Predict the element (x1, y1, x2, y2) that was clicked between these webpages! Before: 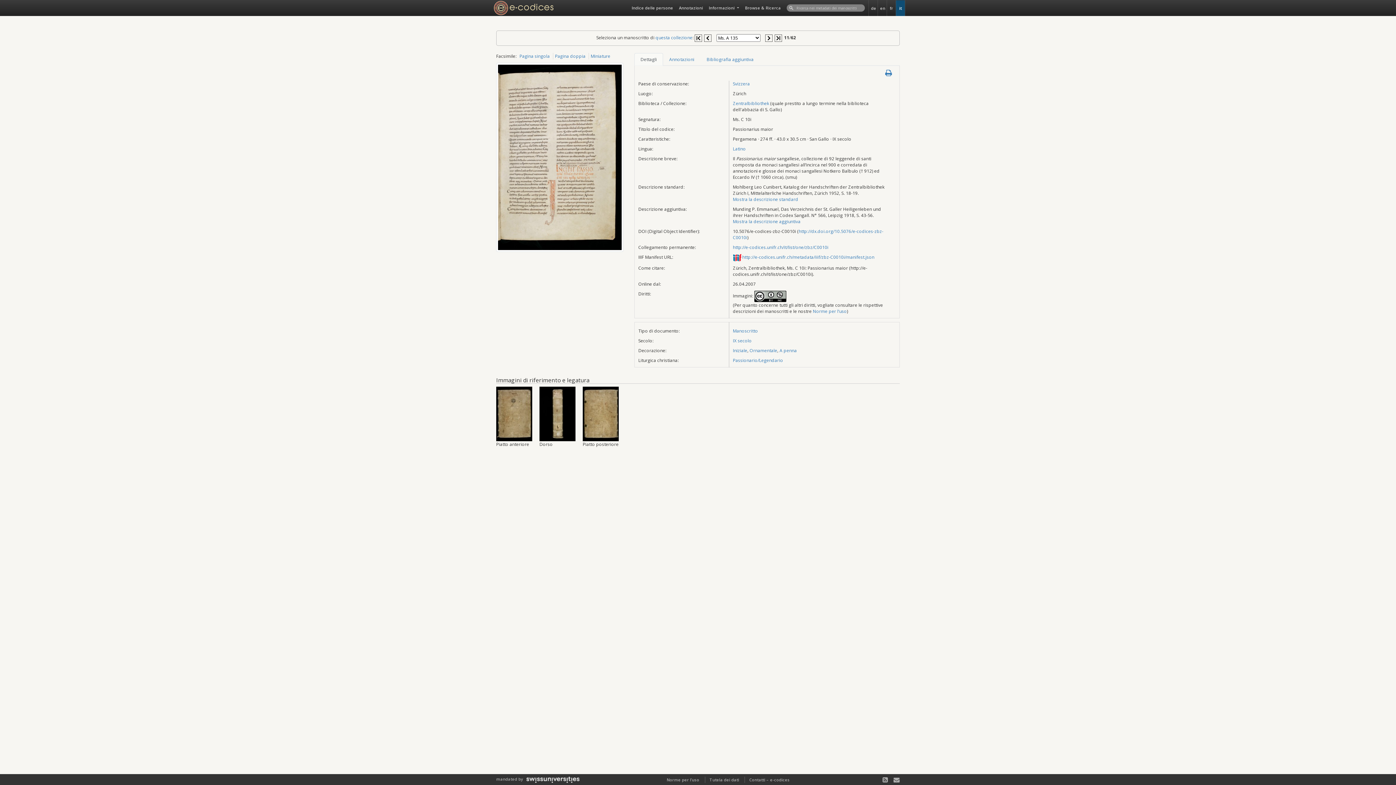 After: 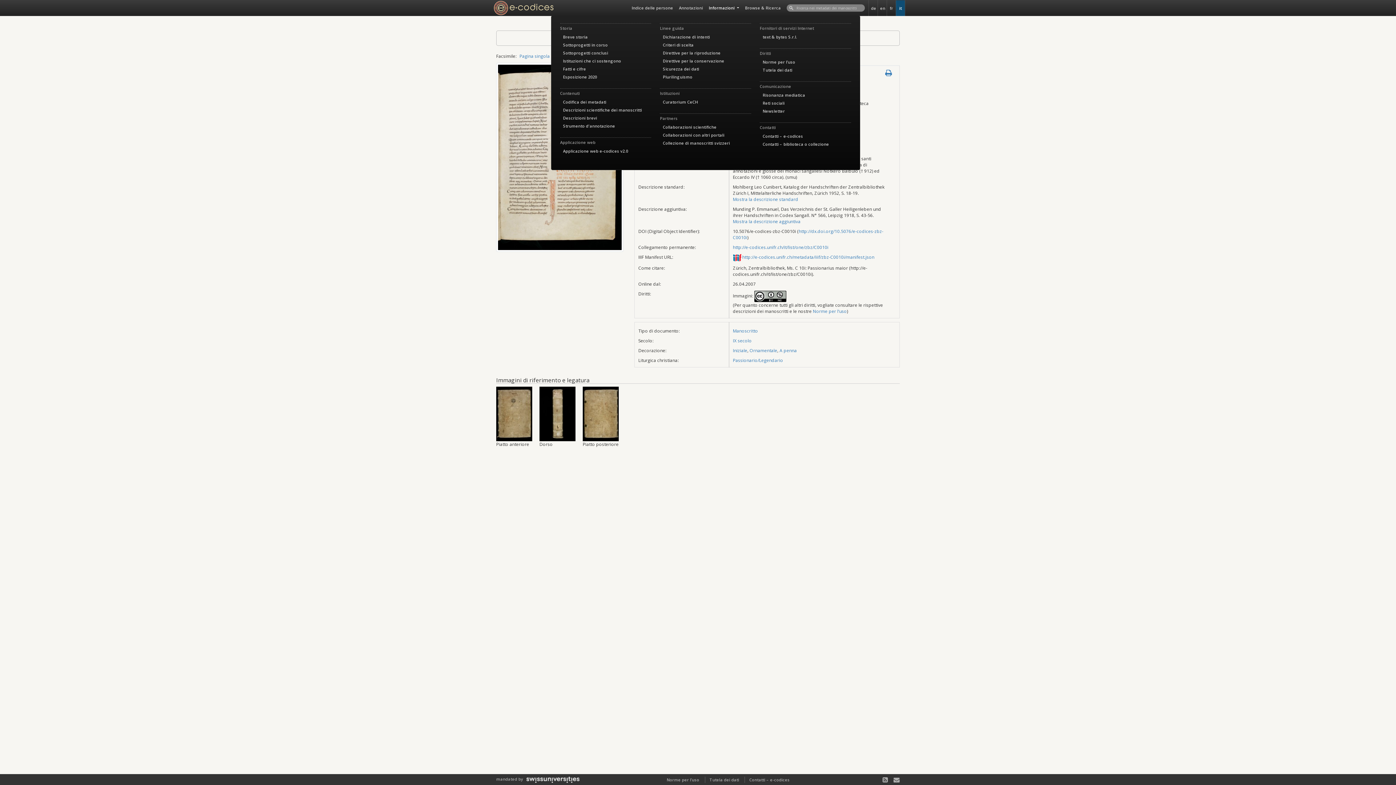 Action: bbox: (706, 0, 742, 15) label: Informazioni 